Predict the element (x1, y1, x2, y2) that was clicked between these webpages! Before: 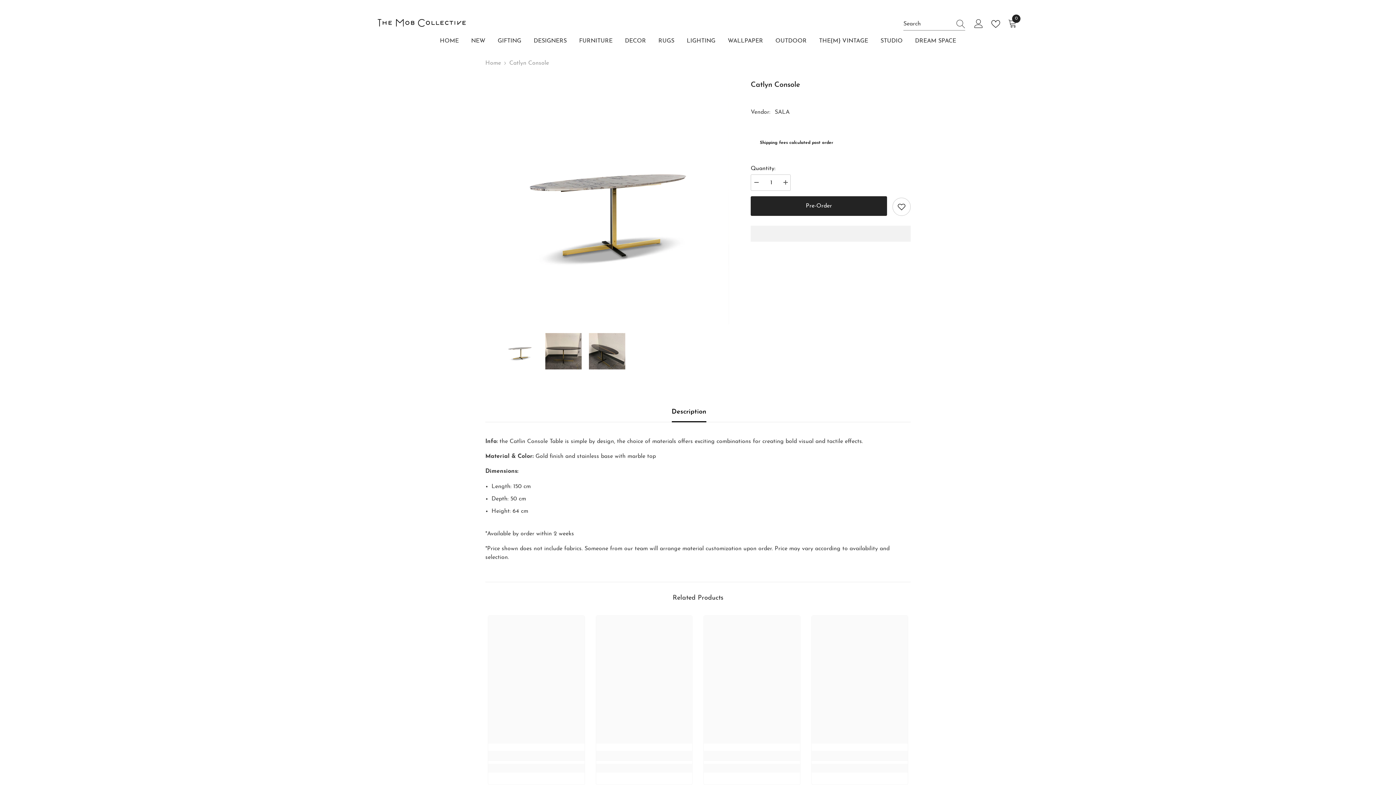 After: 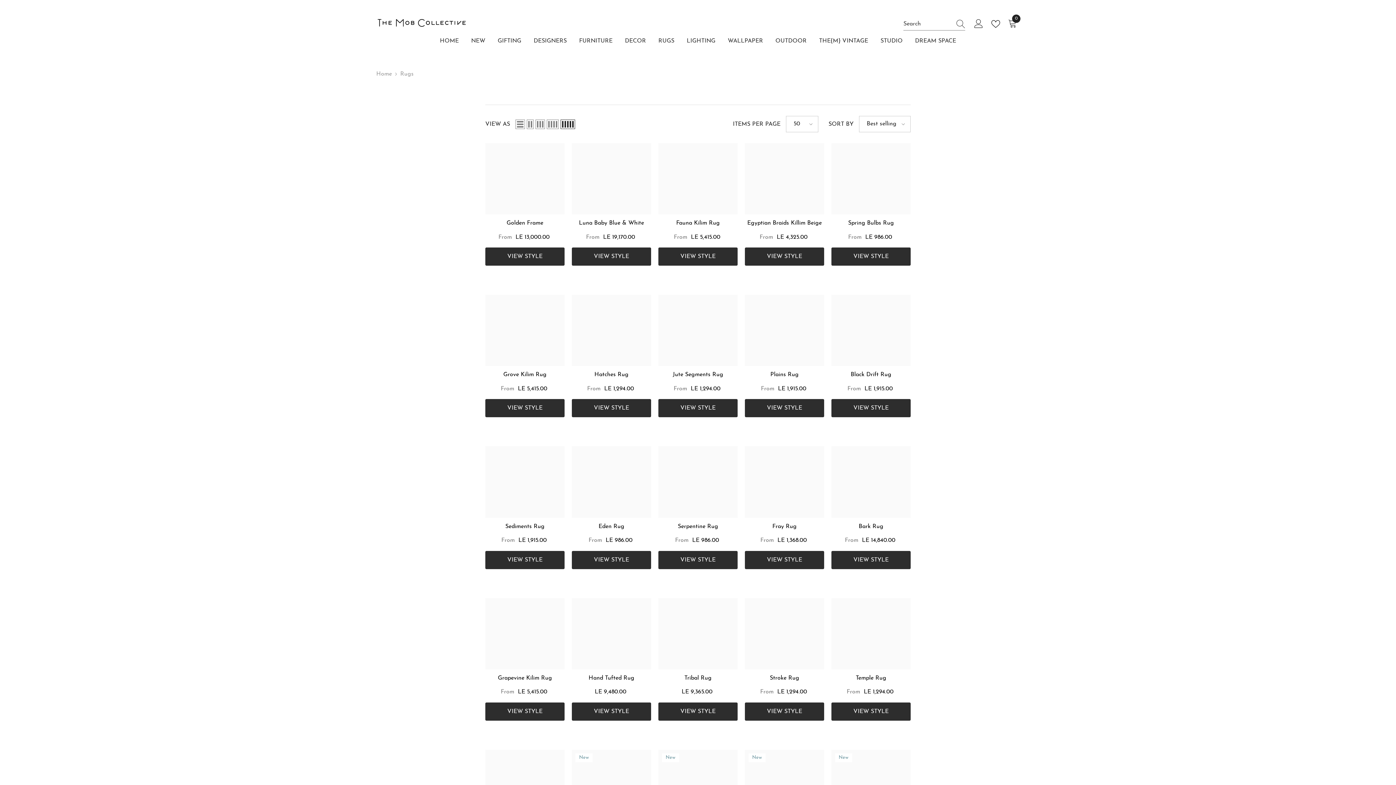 Action: bbox: (652, 36, 680, 51) label: RUGS